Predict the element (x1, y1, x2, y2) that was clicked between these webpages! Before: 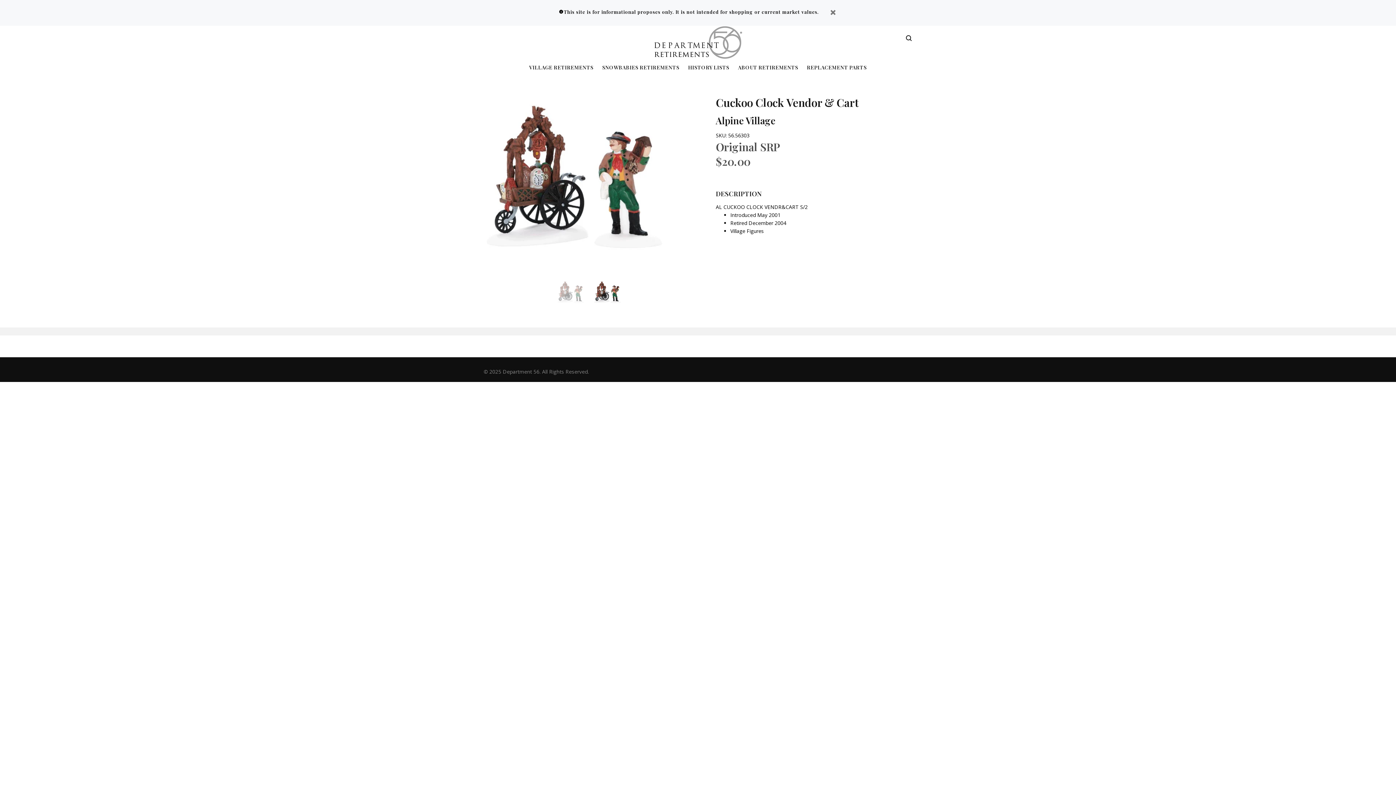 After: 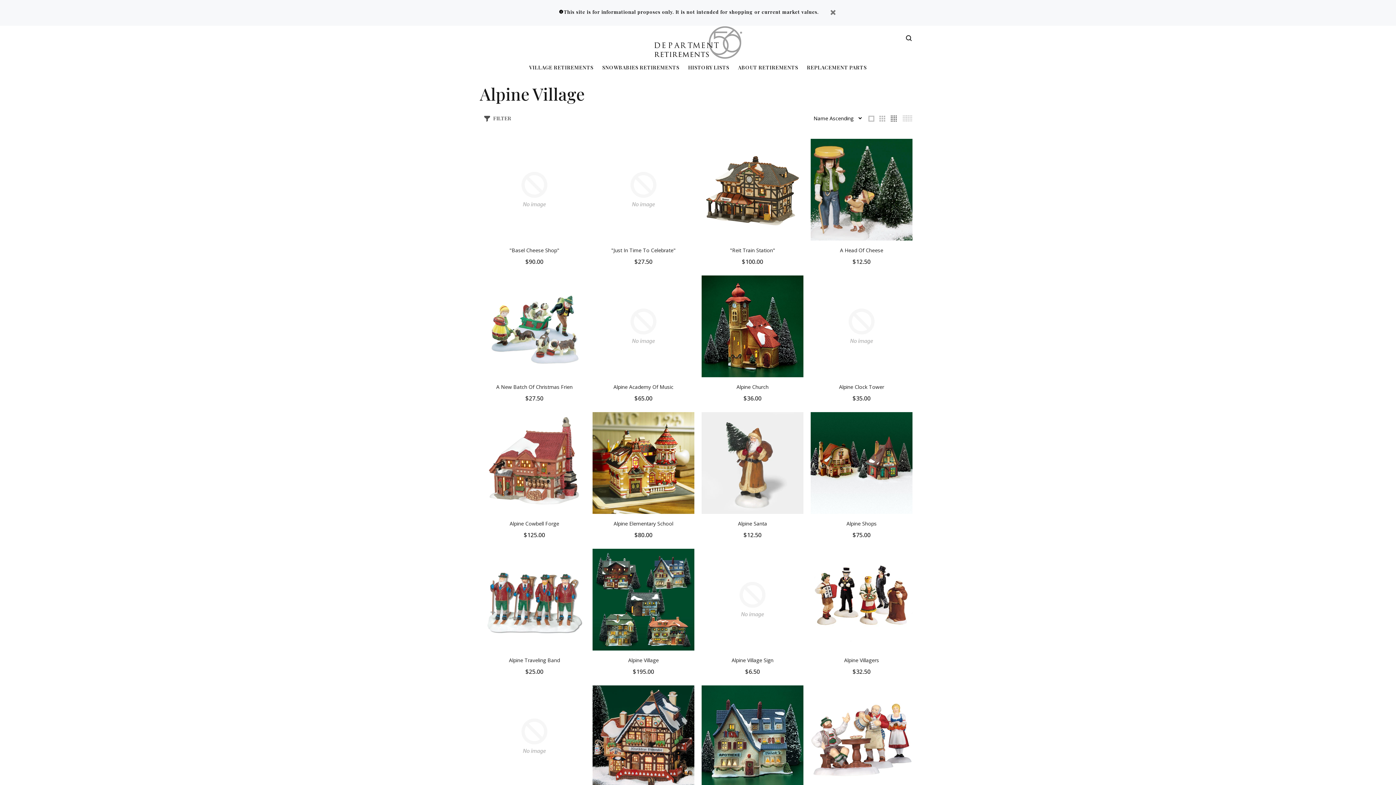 Action: label: Alpine Village bbox: (716, 114, 775, 126)